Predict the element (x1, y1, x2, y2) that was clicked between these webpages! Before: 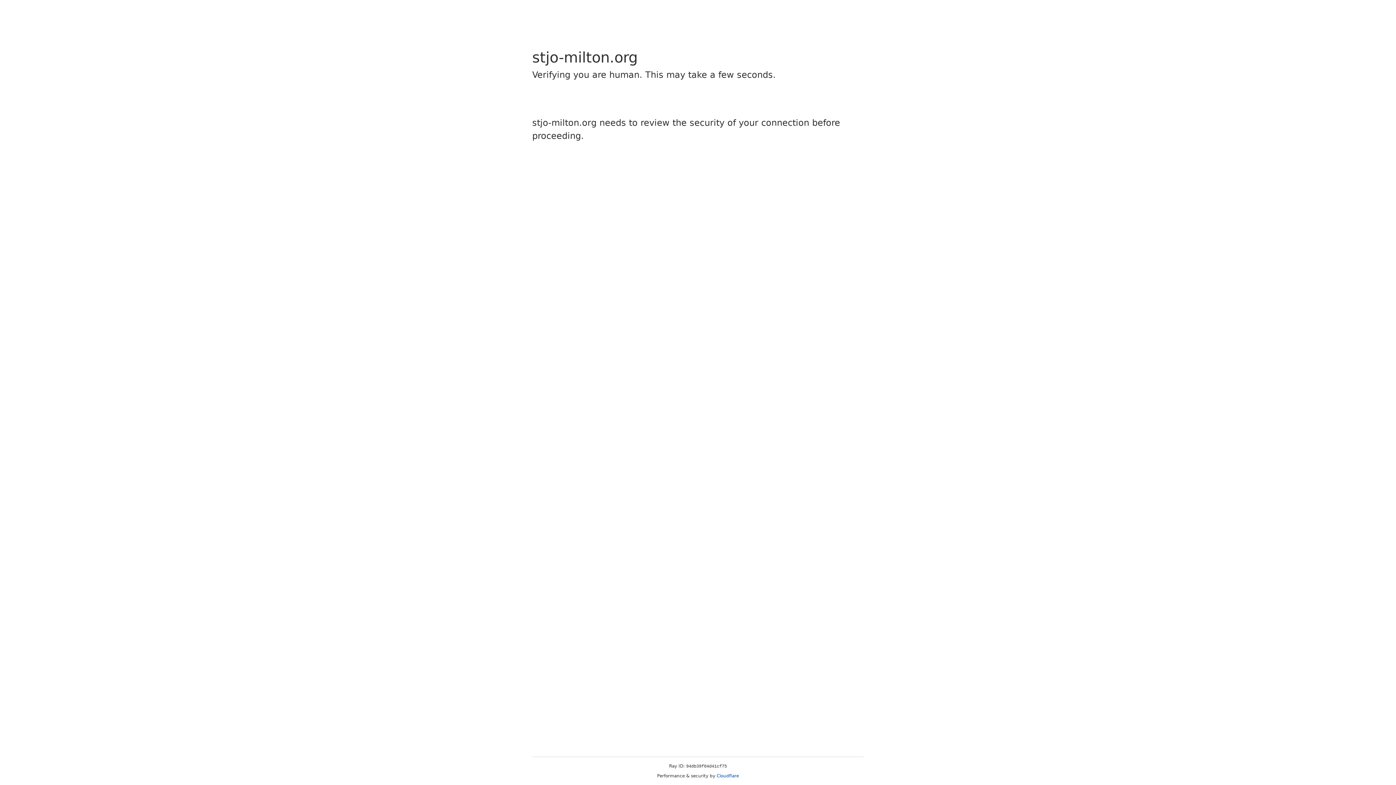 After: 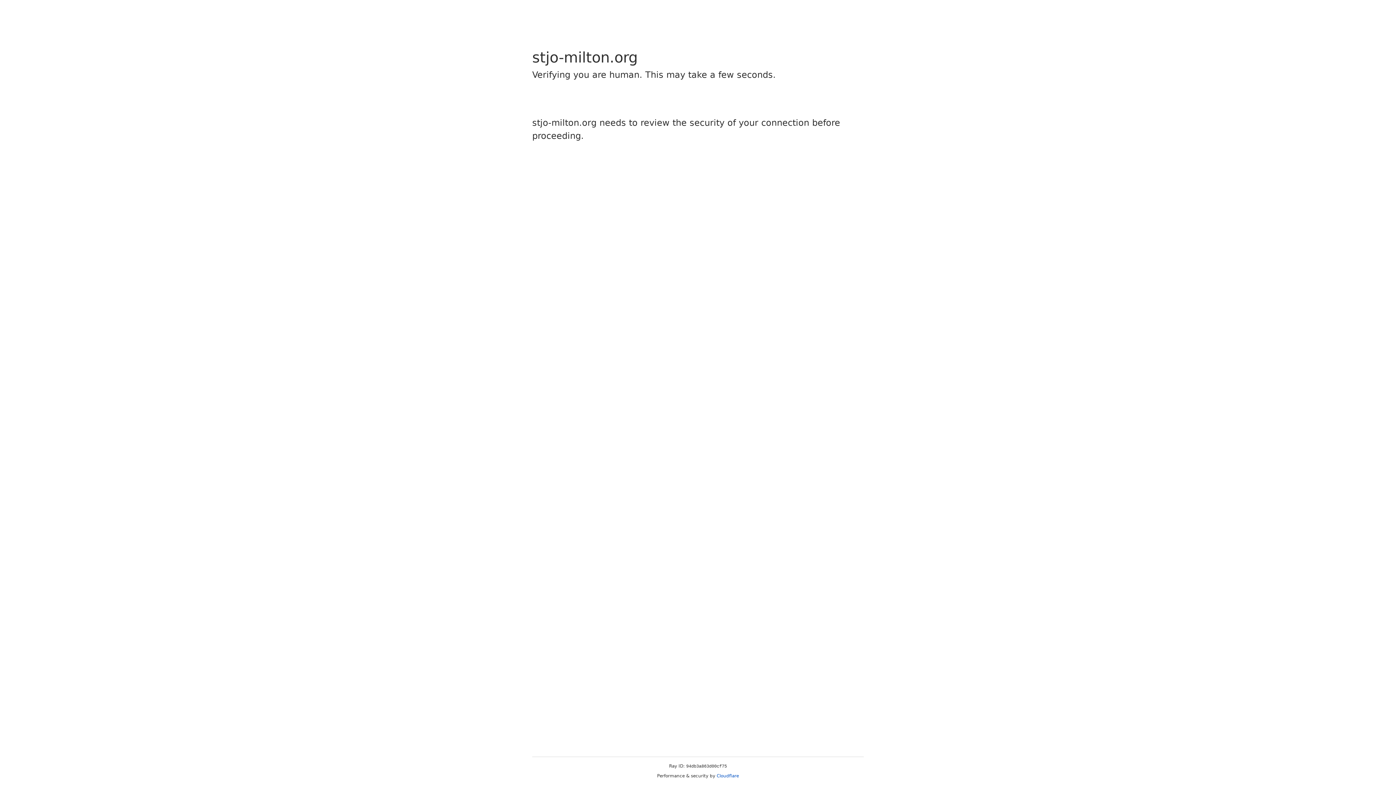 Action: label: Cloudflare bbox: (716, 773, 739, 778)